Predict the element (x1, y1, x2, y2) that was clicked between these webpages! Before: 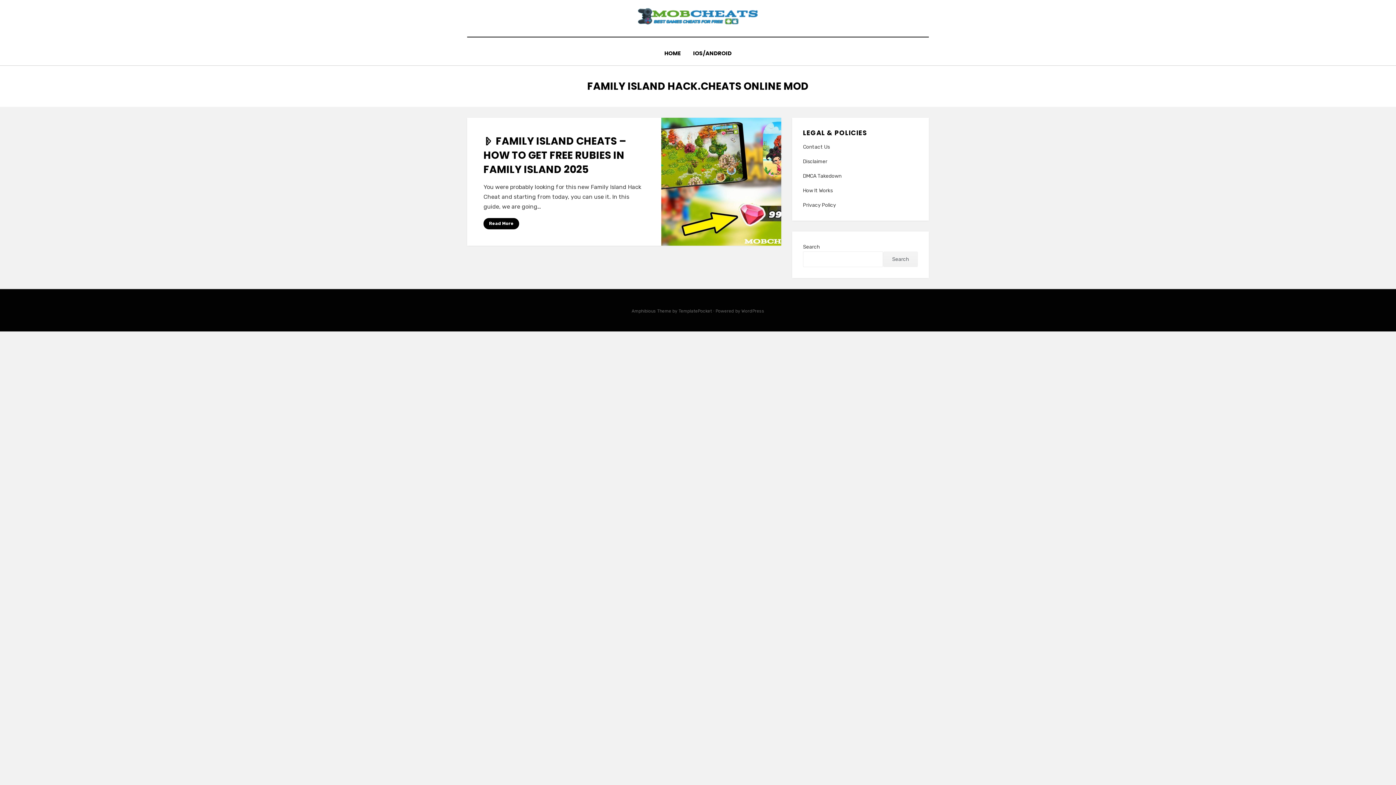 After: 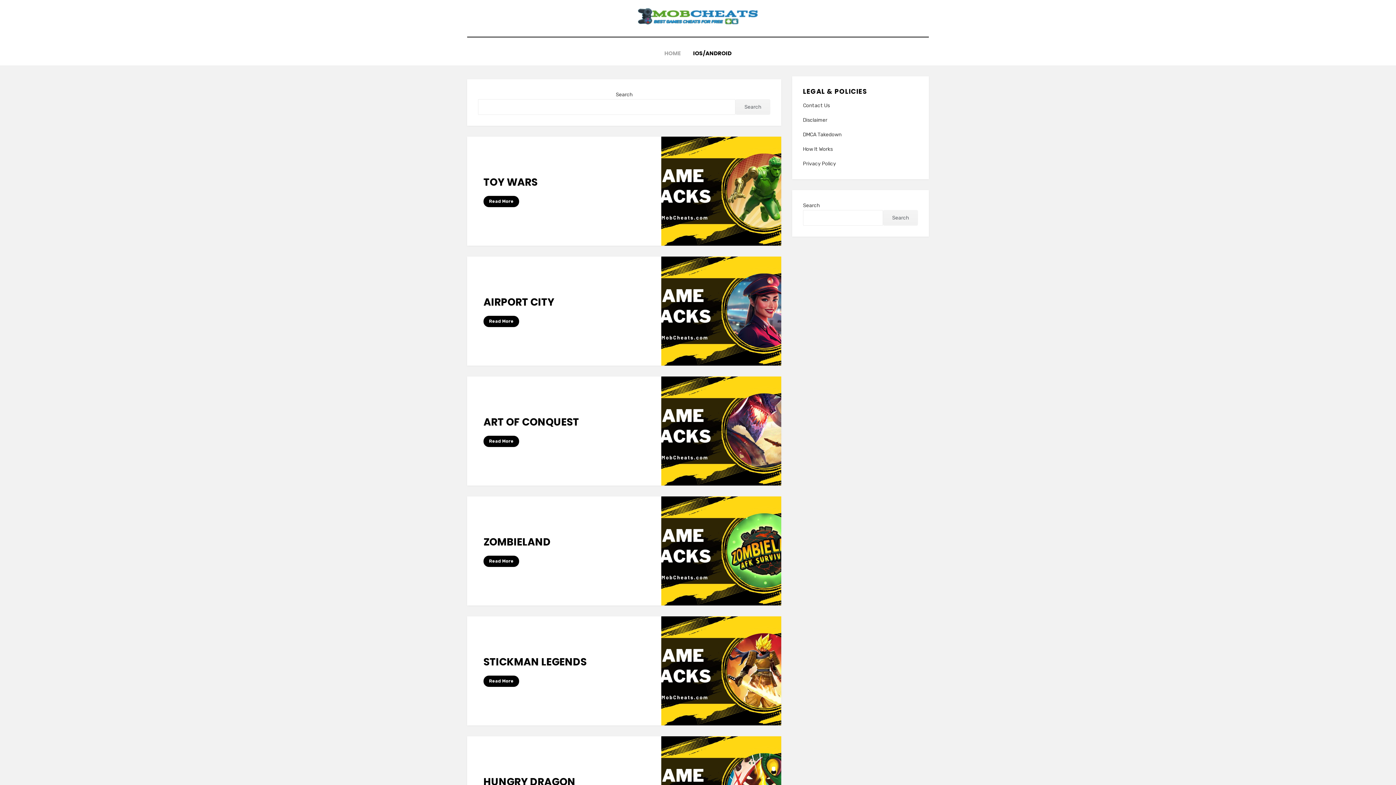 Action: label: HOME bbox: (658, 48, 687, 58)